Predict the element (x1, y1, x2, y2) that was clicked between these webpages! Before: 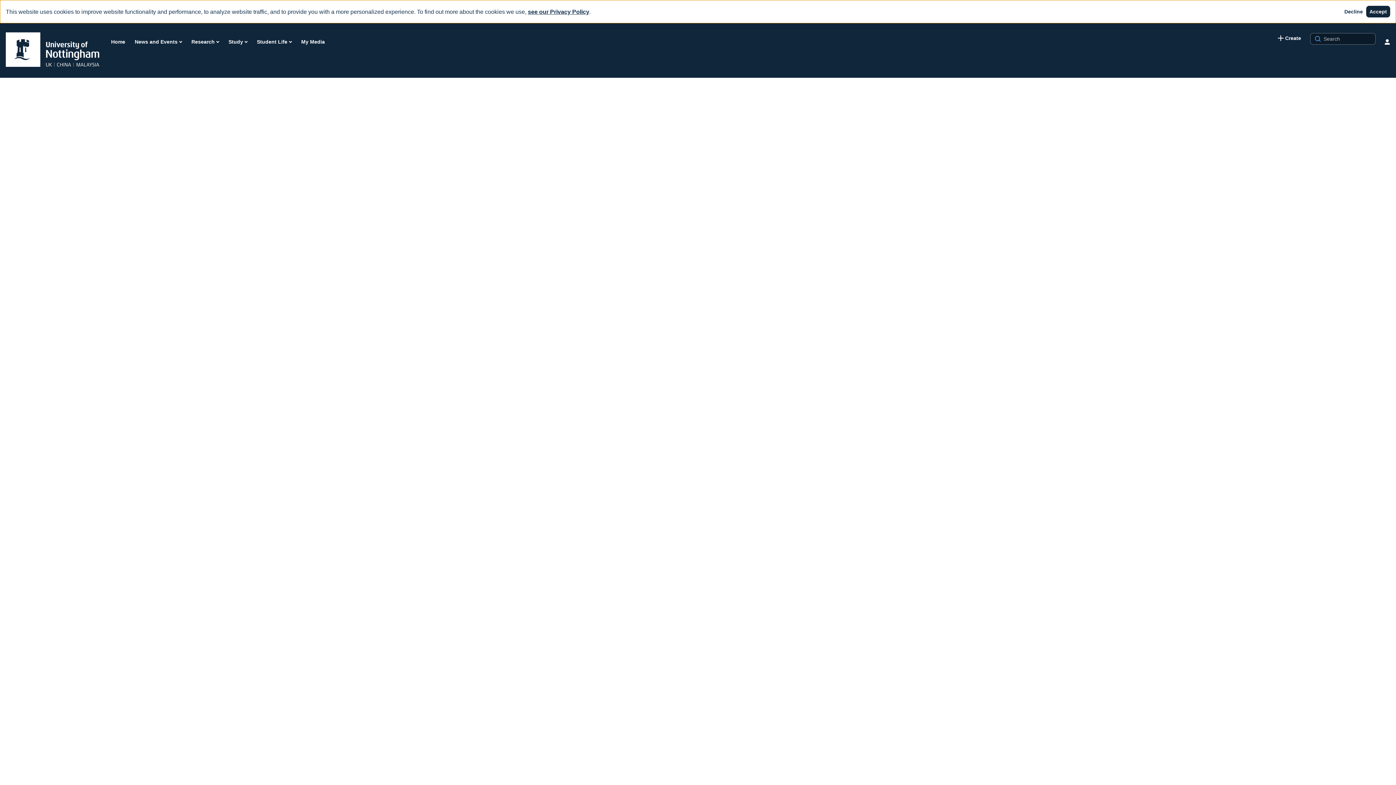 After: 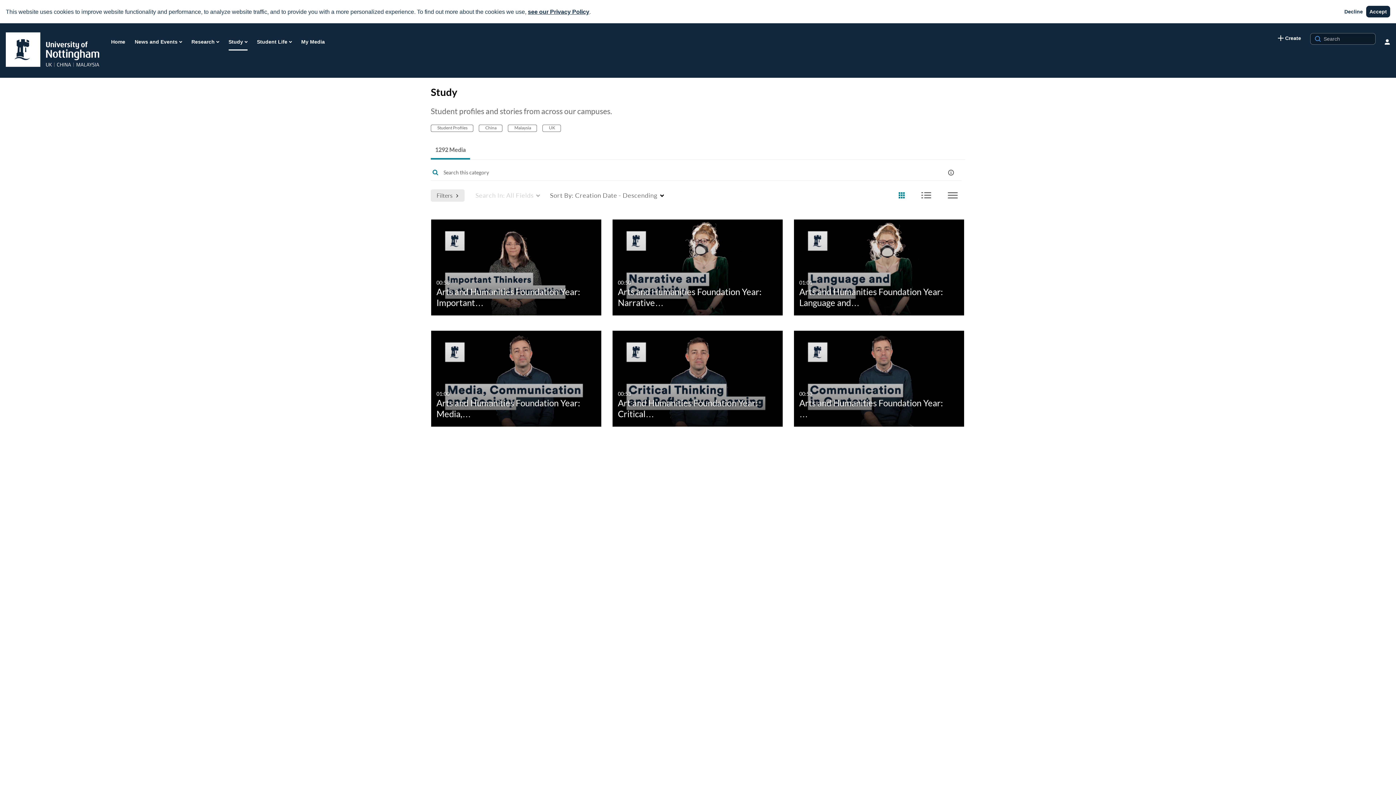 Action: bbox: (228, 36, 247, 47) label: Study